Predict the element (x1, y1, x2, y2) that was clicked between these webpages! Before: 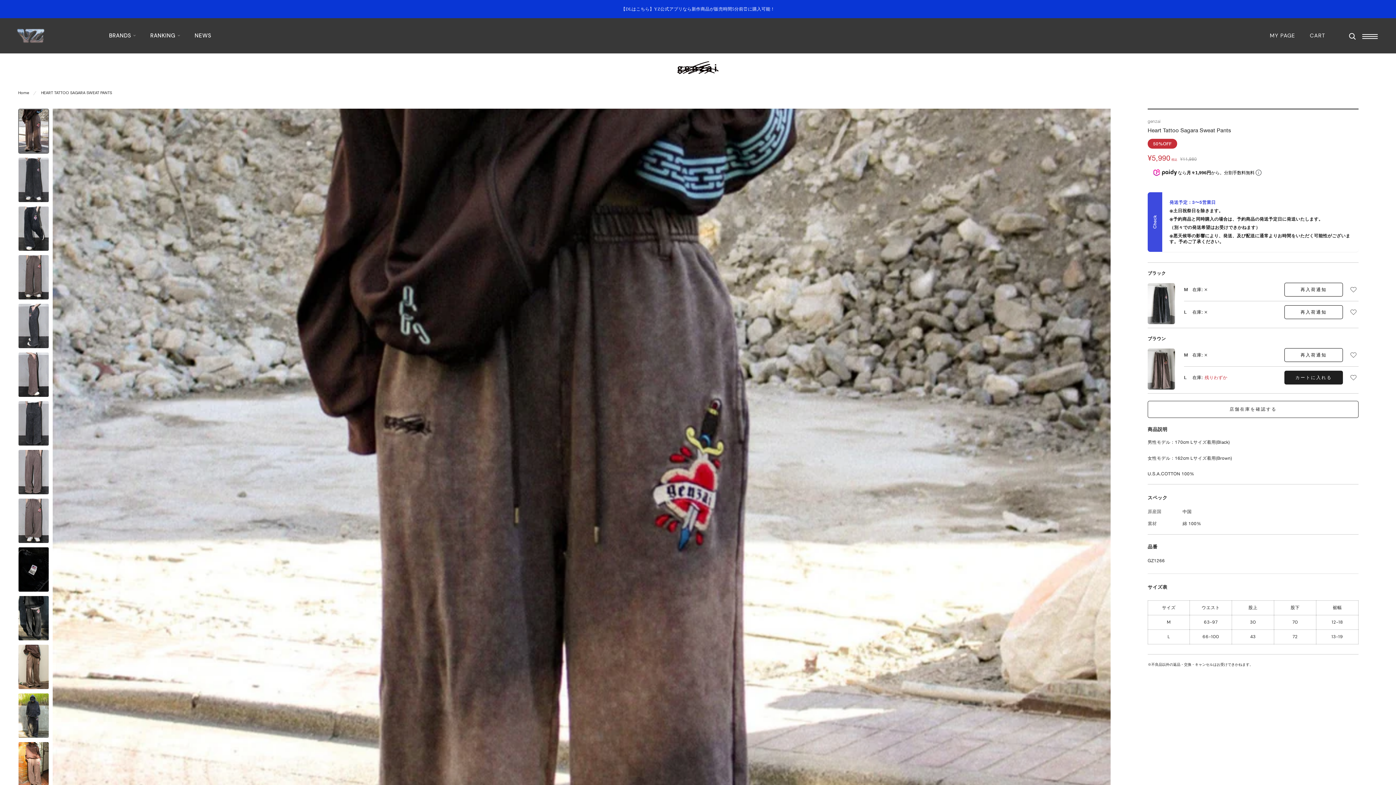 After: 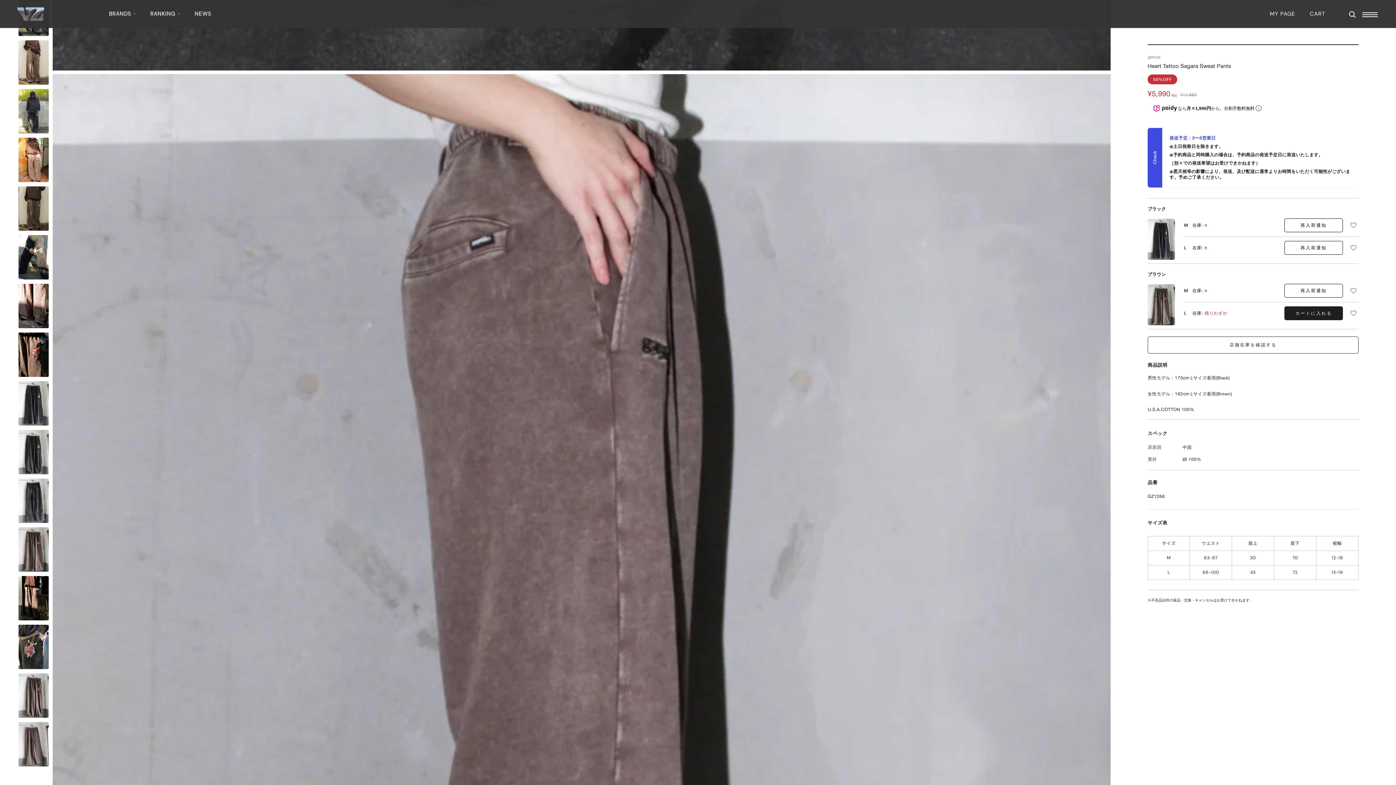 Action: bbox: (18, 352, 49, 397)